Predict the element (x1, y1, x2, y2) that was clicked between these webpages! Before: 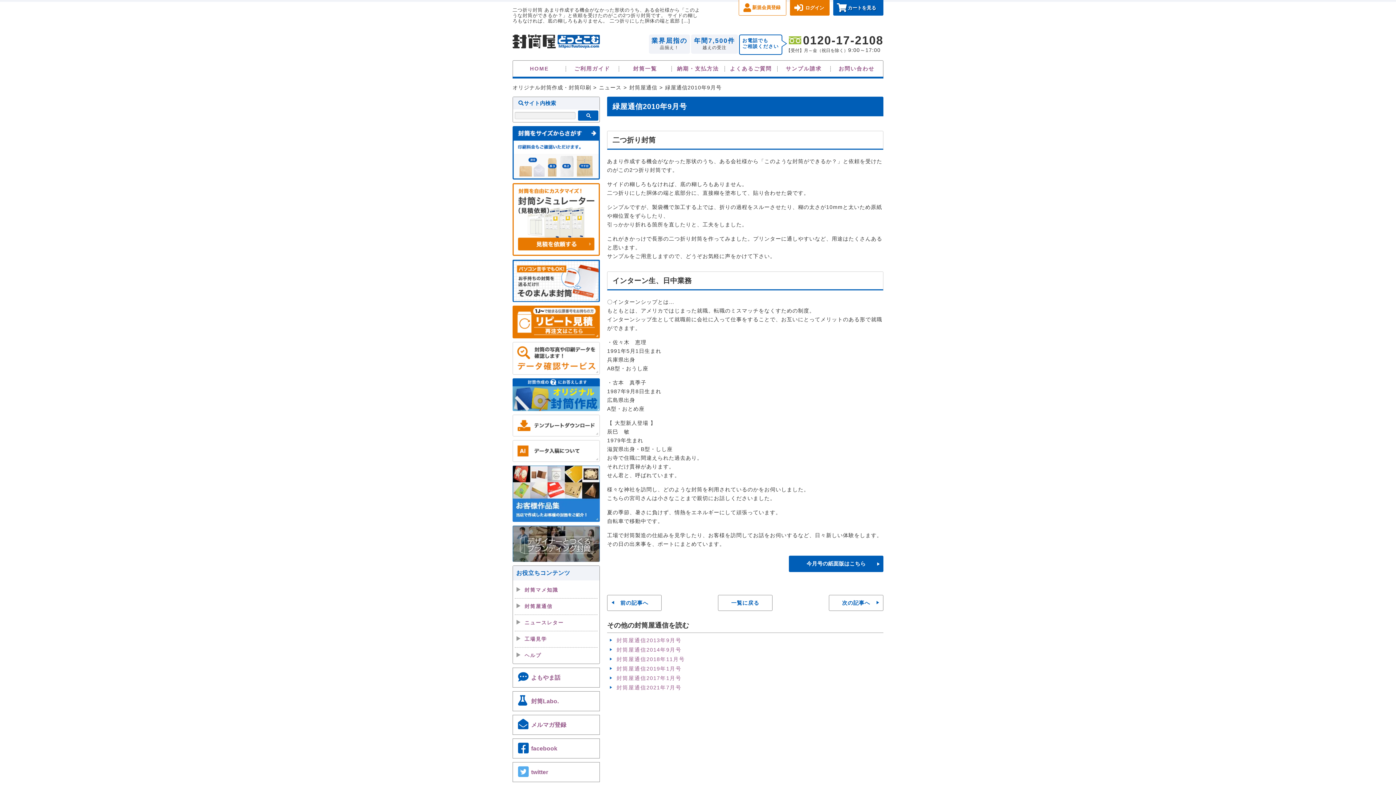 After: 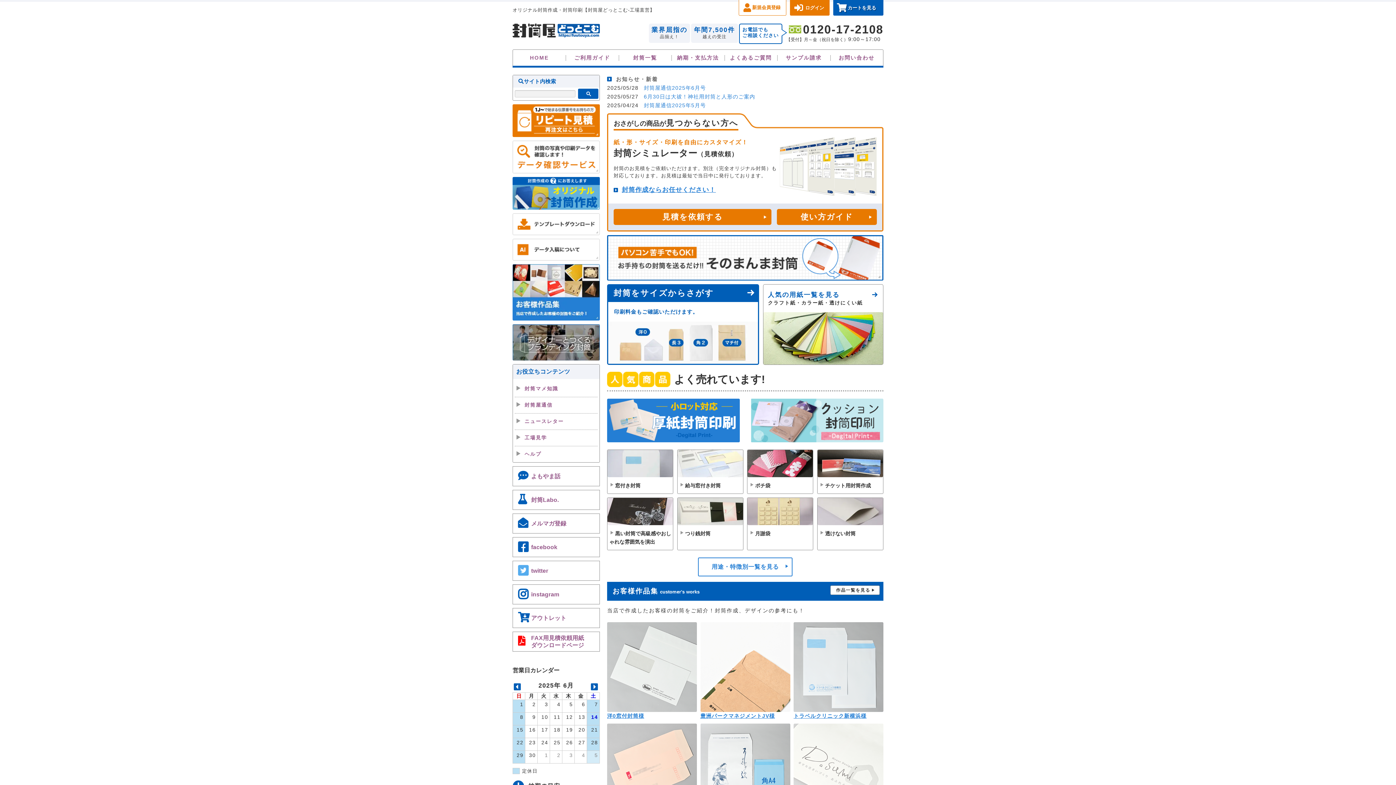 Action: label: オリジナル封筒作成・封筒印刷 bbox: (512, 84, 591, 90)